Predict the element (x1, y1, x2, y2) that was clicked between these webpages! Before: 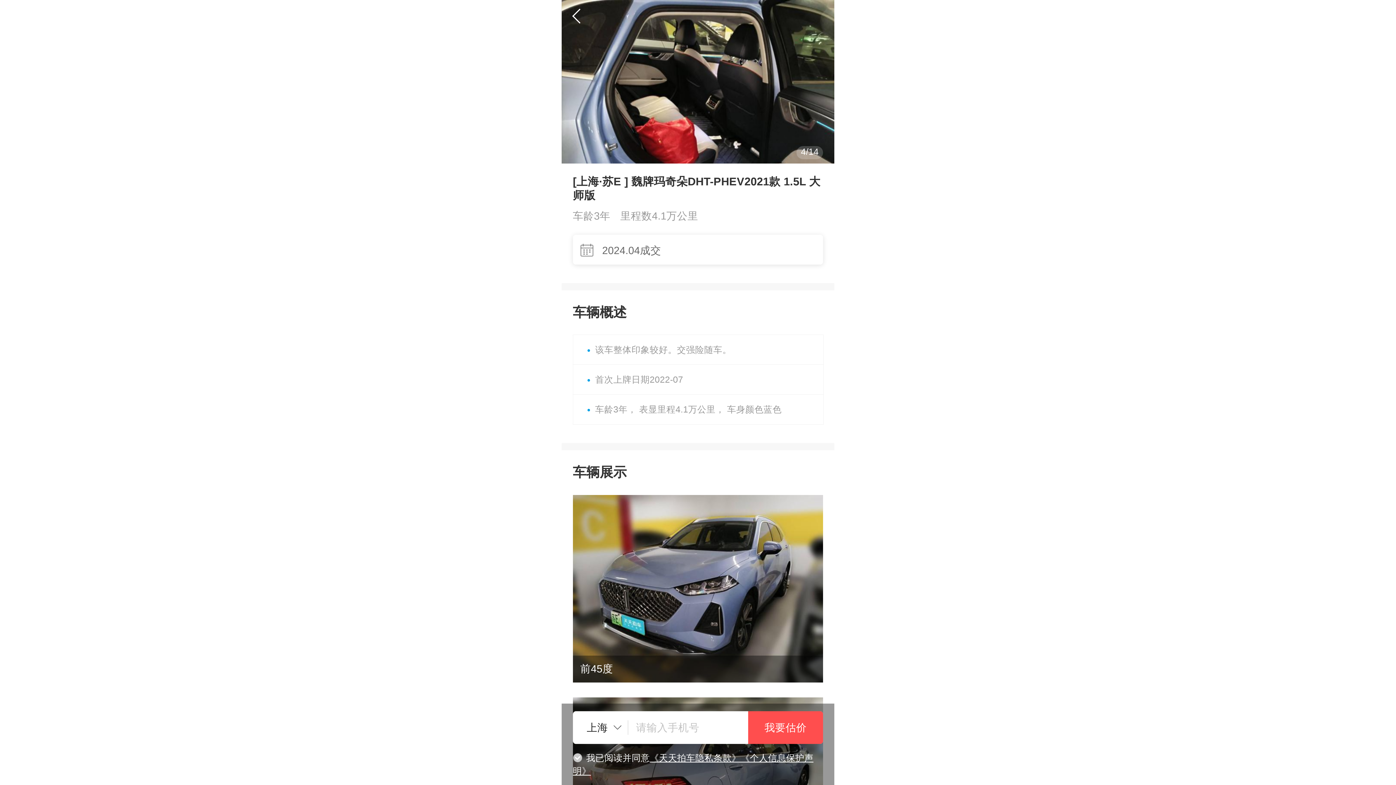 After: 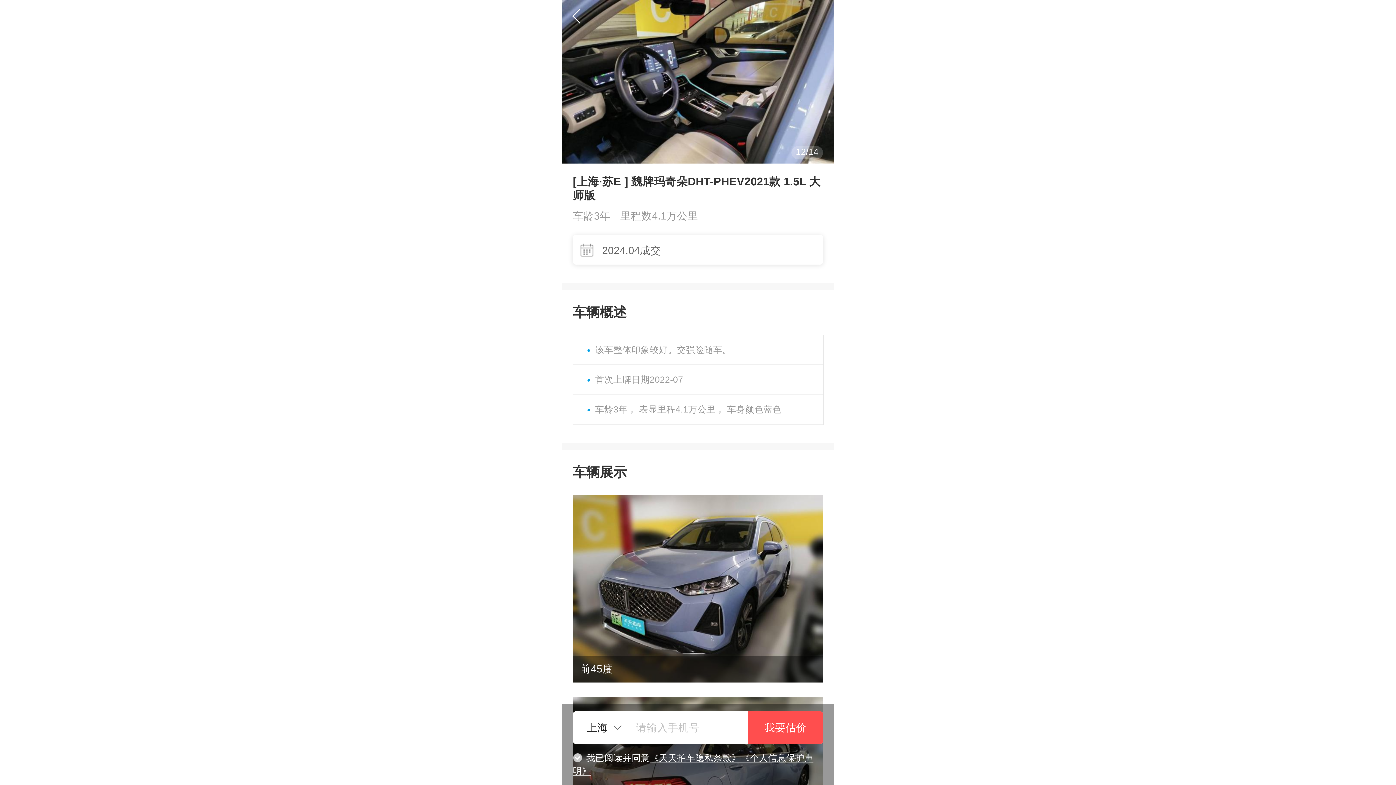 Action: bbox: (748, 711, 823, 744) label: 我要估价